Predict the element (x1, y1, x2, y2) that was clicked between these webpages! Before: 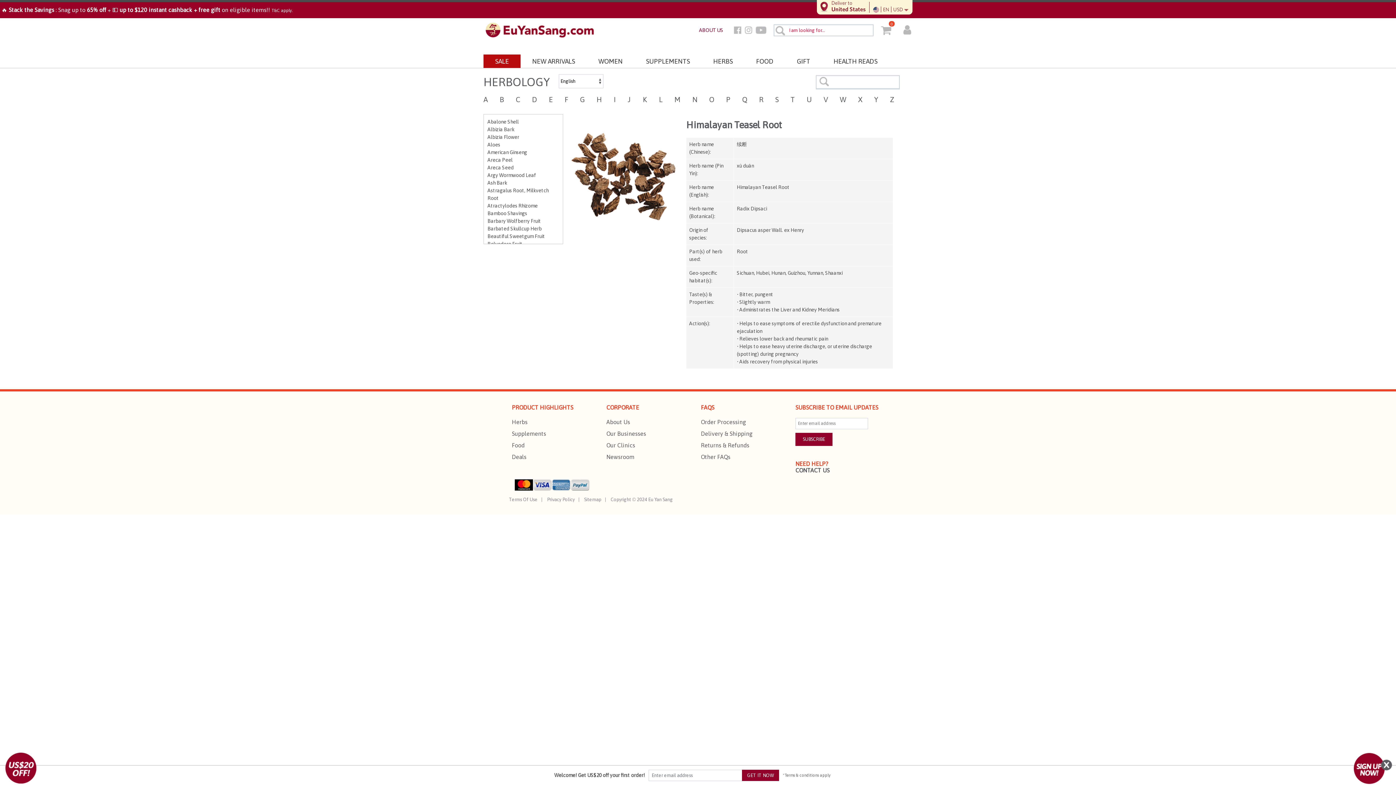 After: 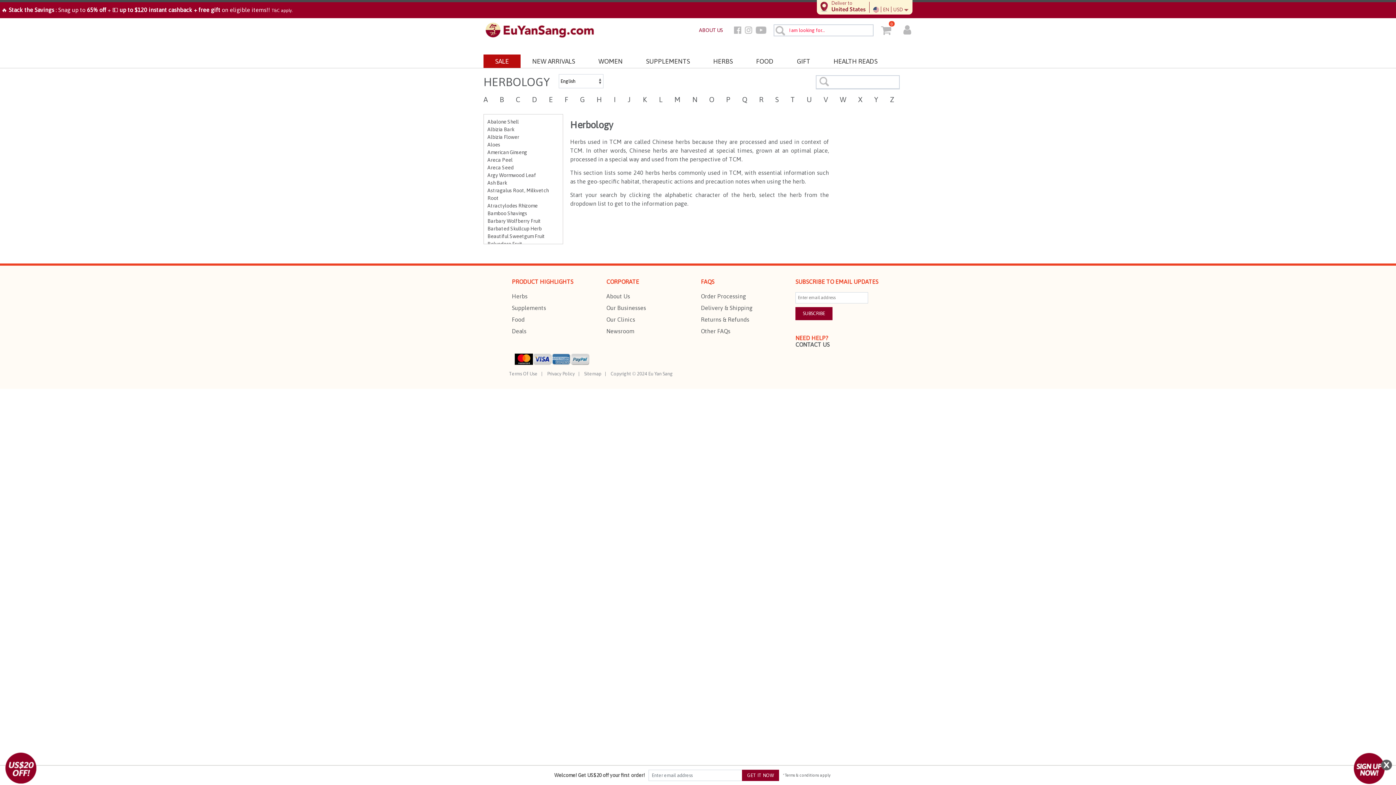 Action: label: Herbs bbox: (512, 418, 527, 425)